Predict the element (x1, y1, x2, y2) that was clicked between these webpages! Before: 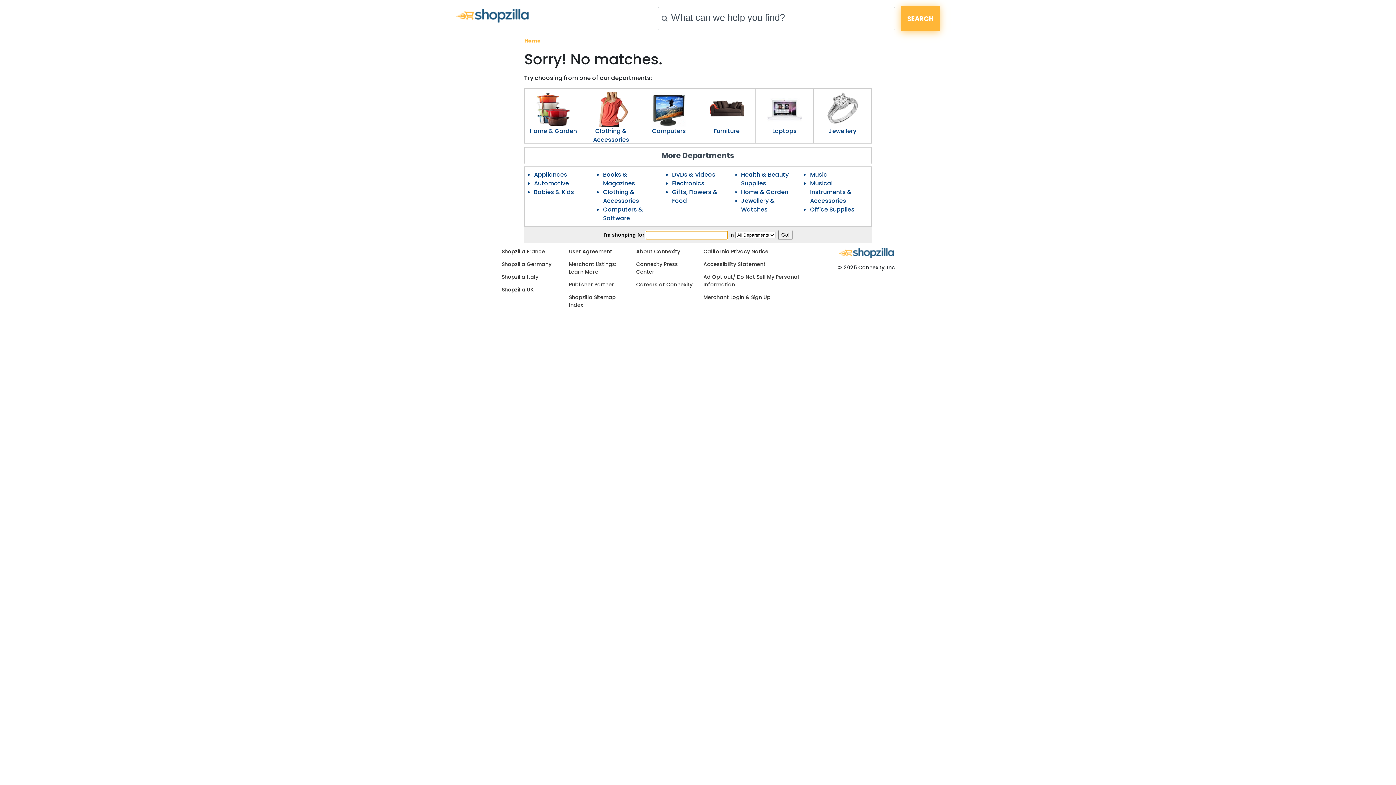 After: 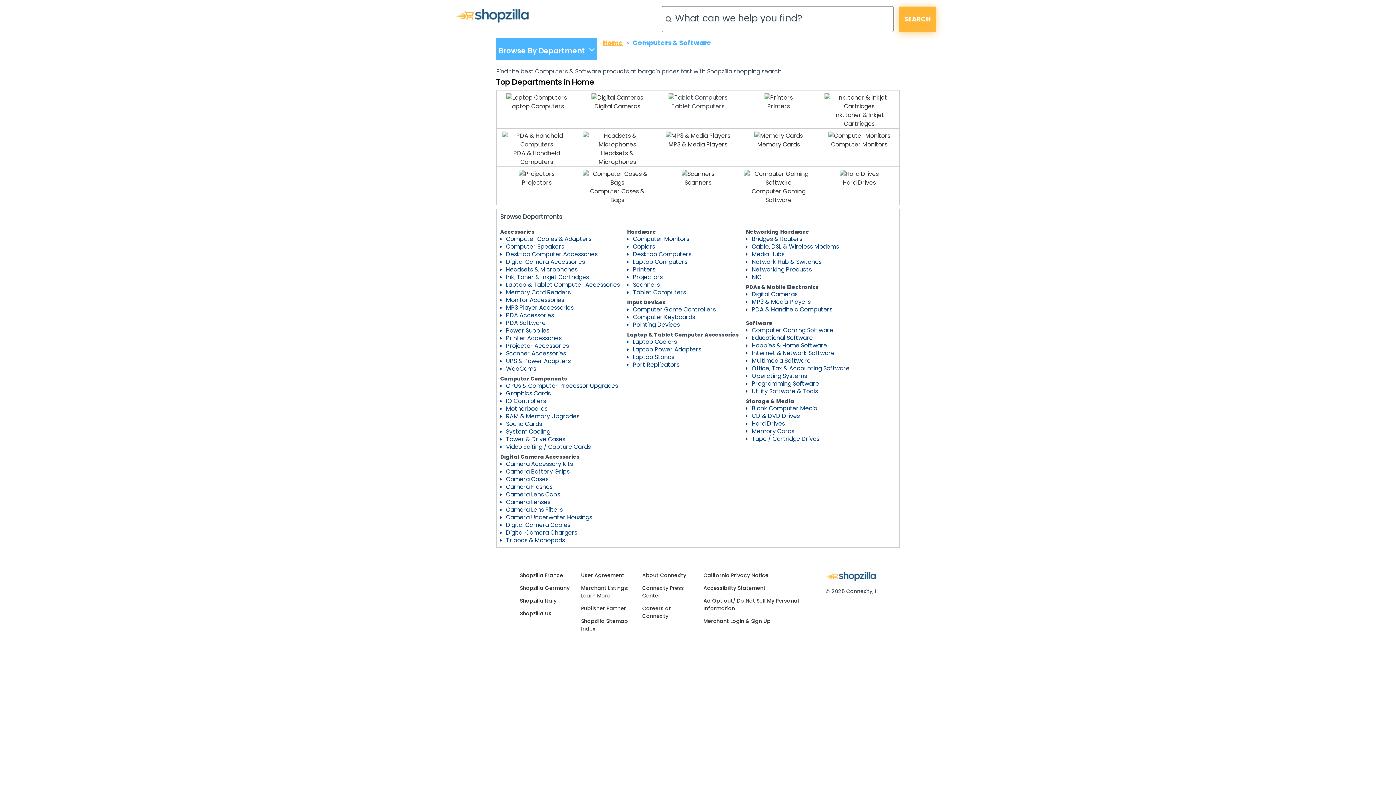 Action: bbox: (603, 205, 643, 222) label: Computers & Software